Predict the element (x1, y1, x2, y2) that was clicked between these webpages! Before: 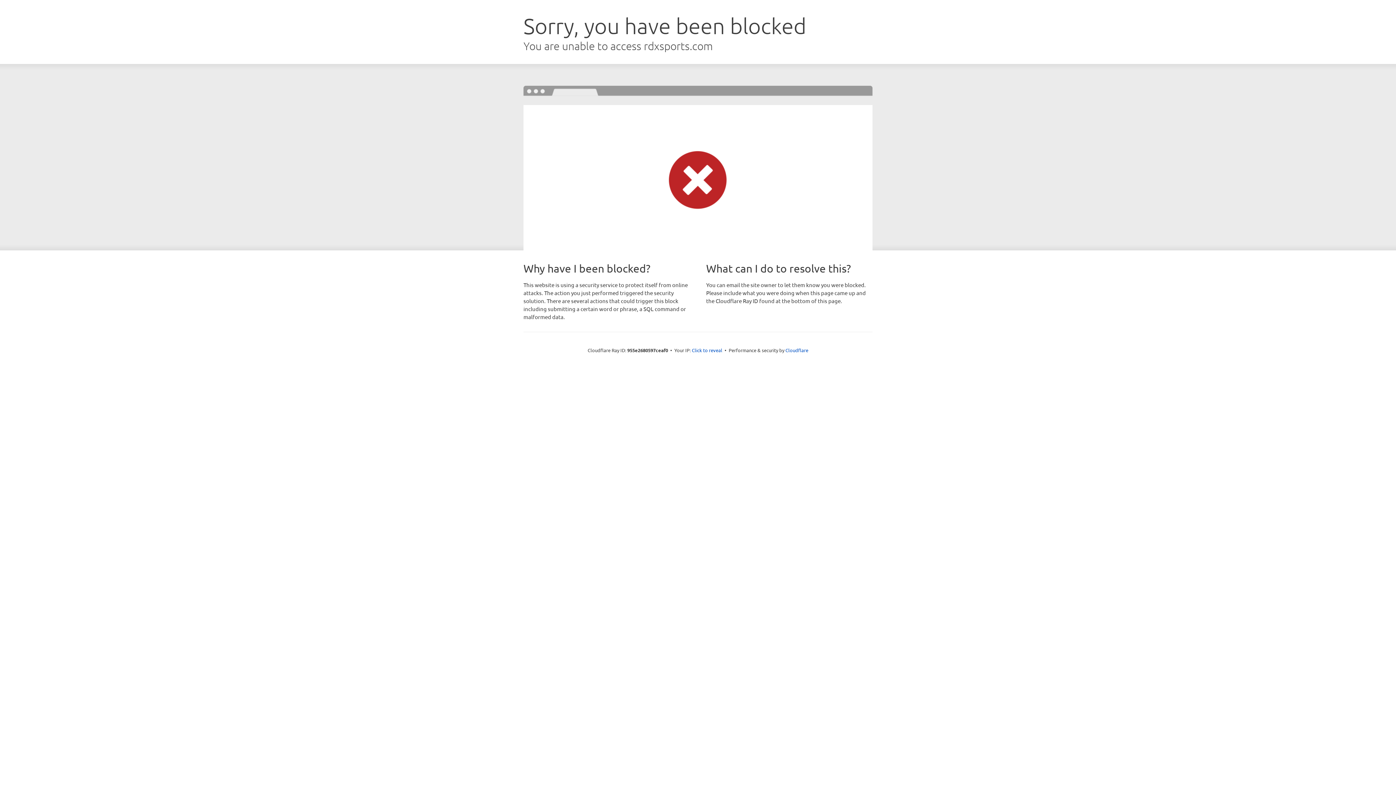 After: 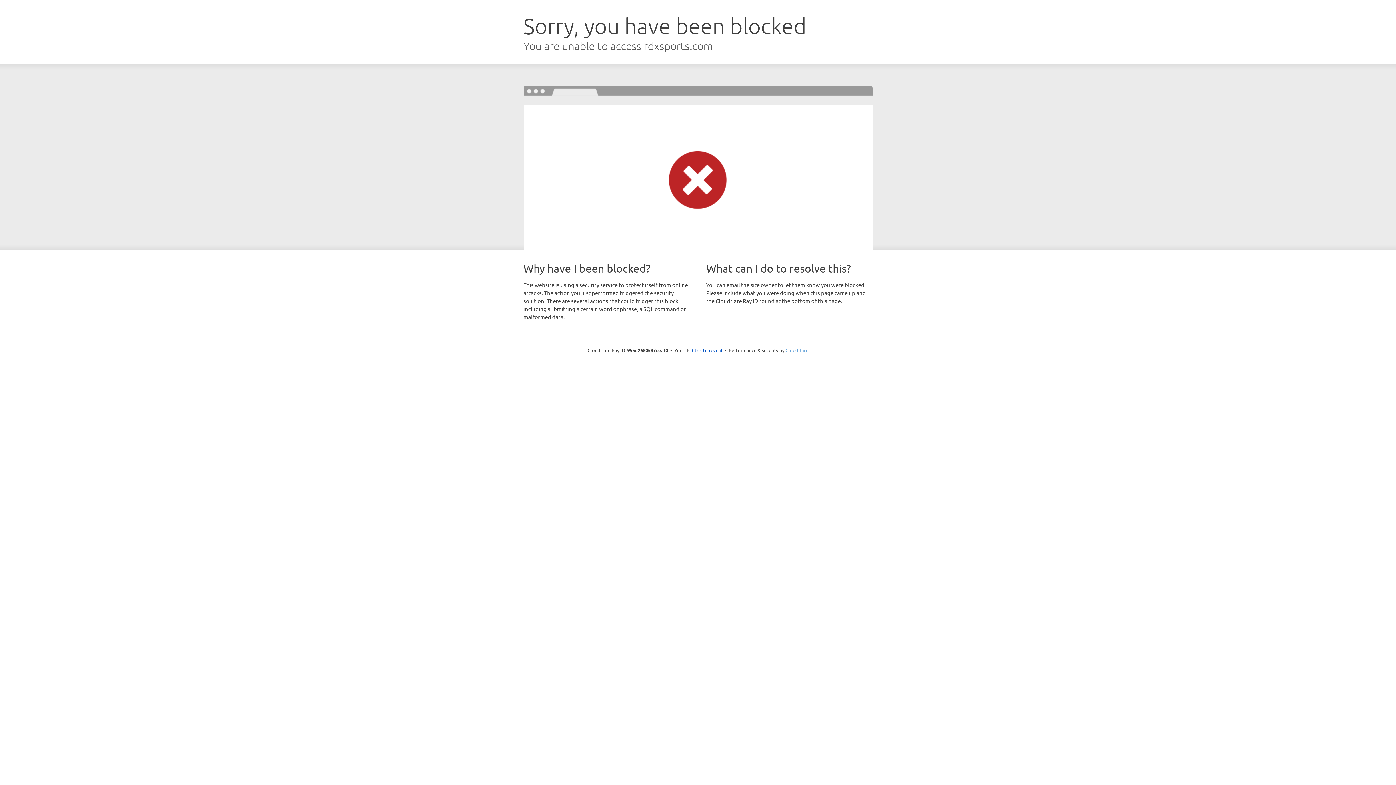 Action: bbox: (785, 347, 808, 353) label: Cloudflare